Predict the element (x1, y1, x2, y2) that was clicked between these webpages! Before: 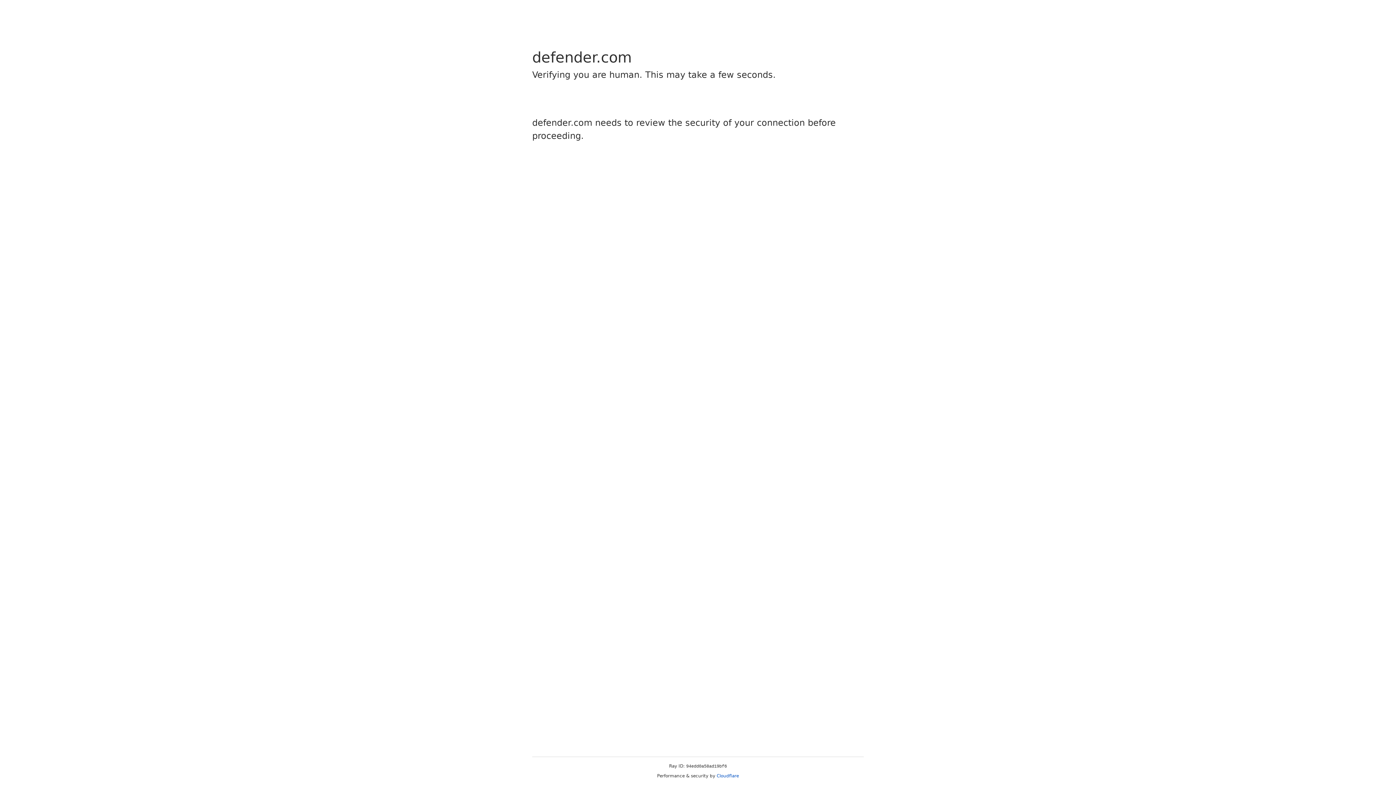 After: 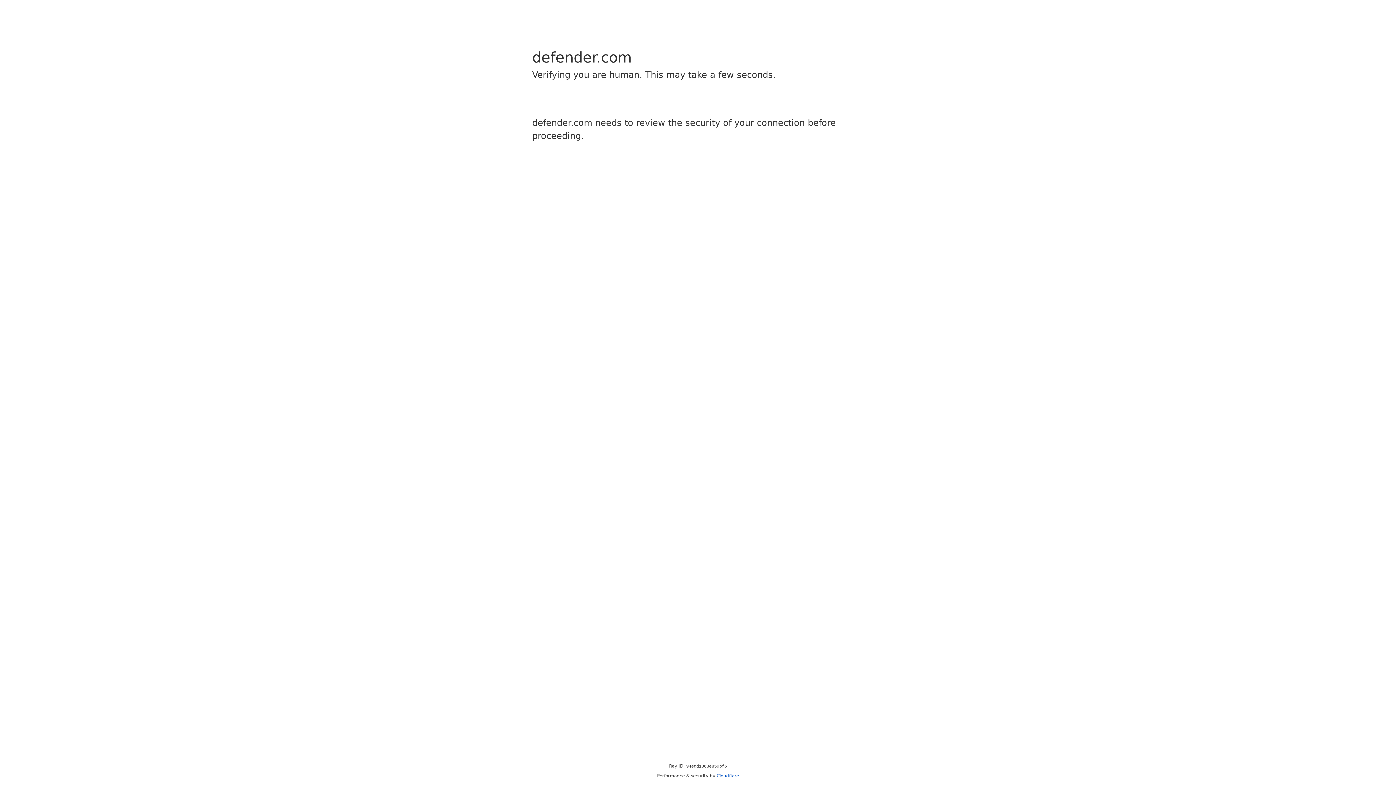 Action: label: Cloudflare bbox: (716, 773, 739, 778)